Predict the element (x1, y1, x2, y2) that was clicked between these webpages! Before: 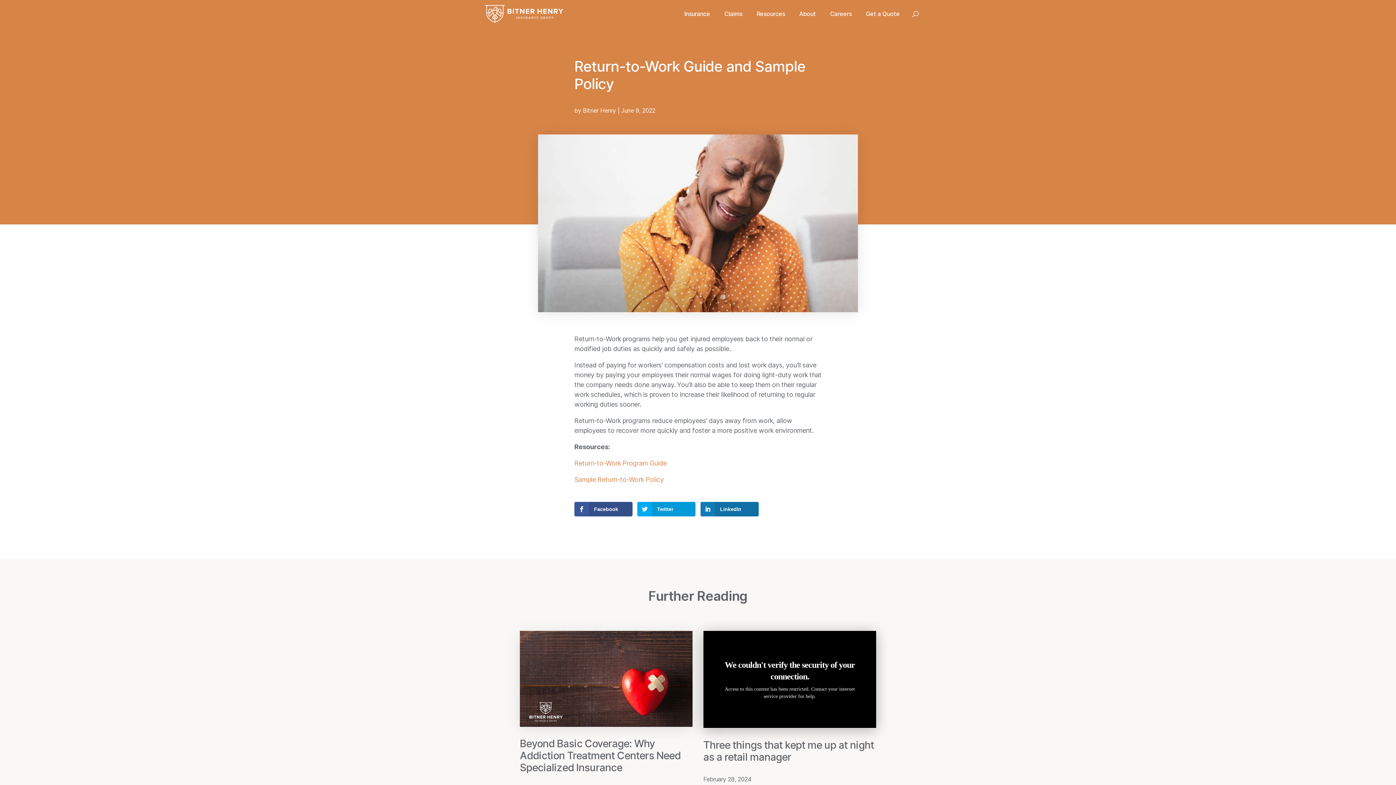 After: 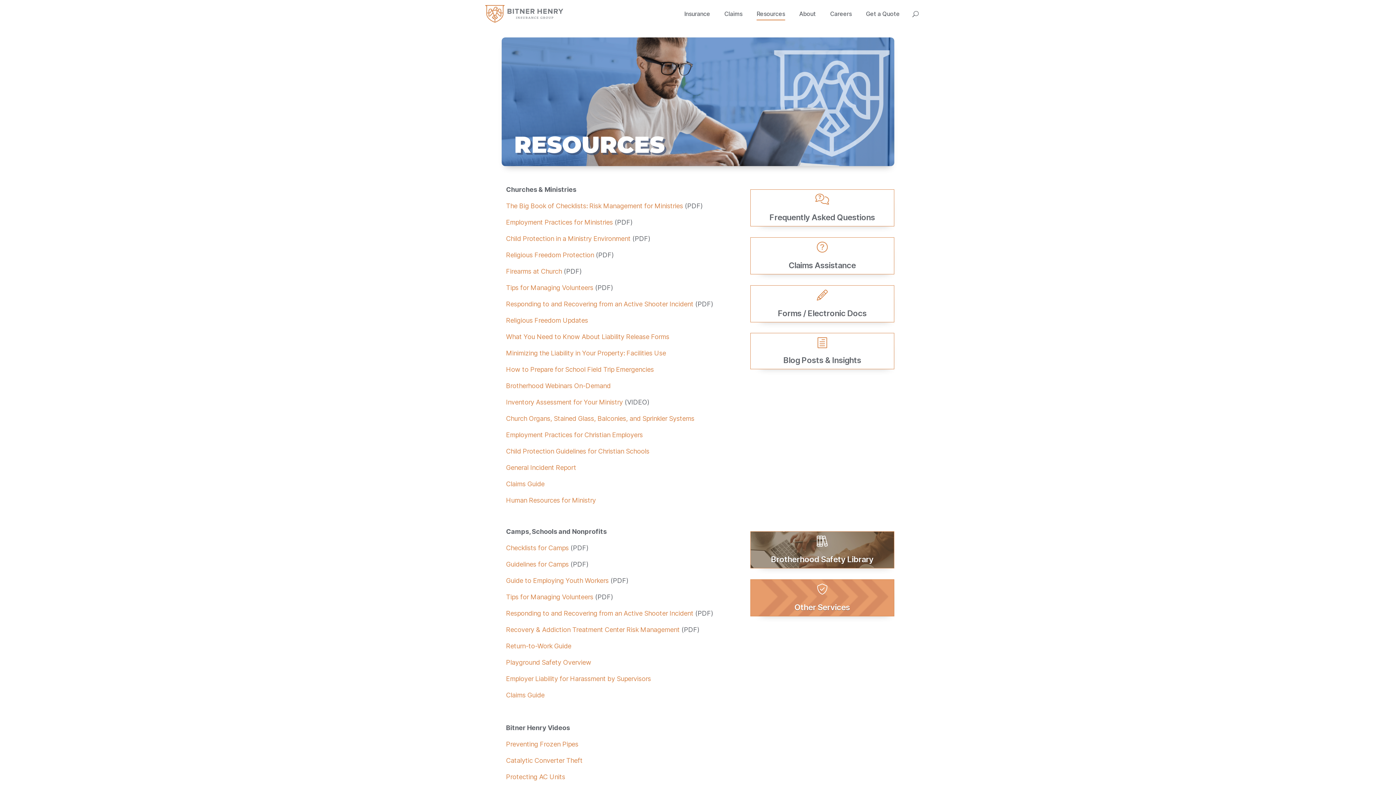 Action: label: Resources bbox: (756, 10, 785, 27)